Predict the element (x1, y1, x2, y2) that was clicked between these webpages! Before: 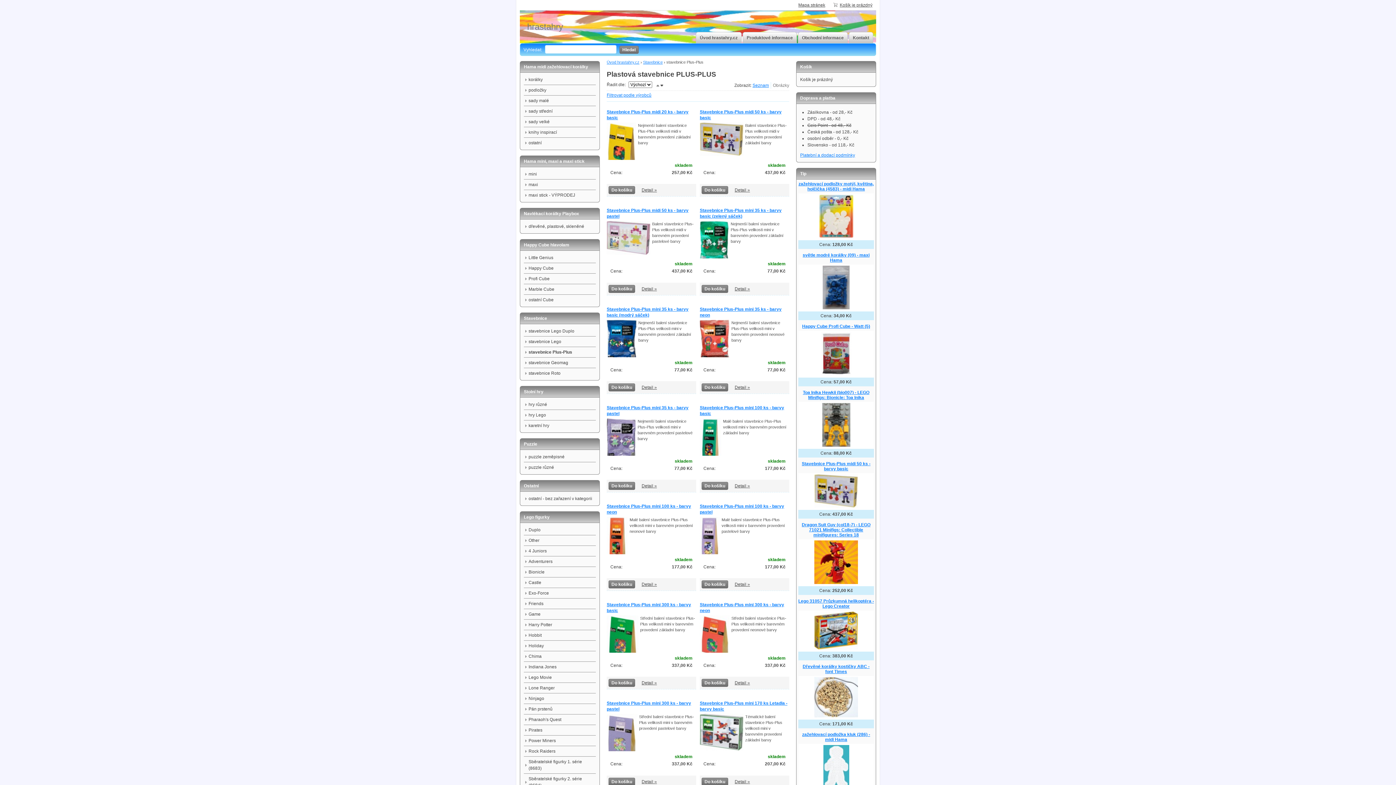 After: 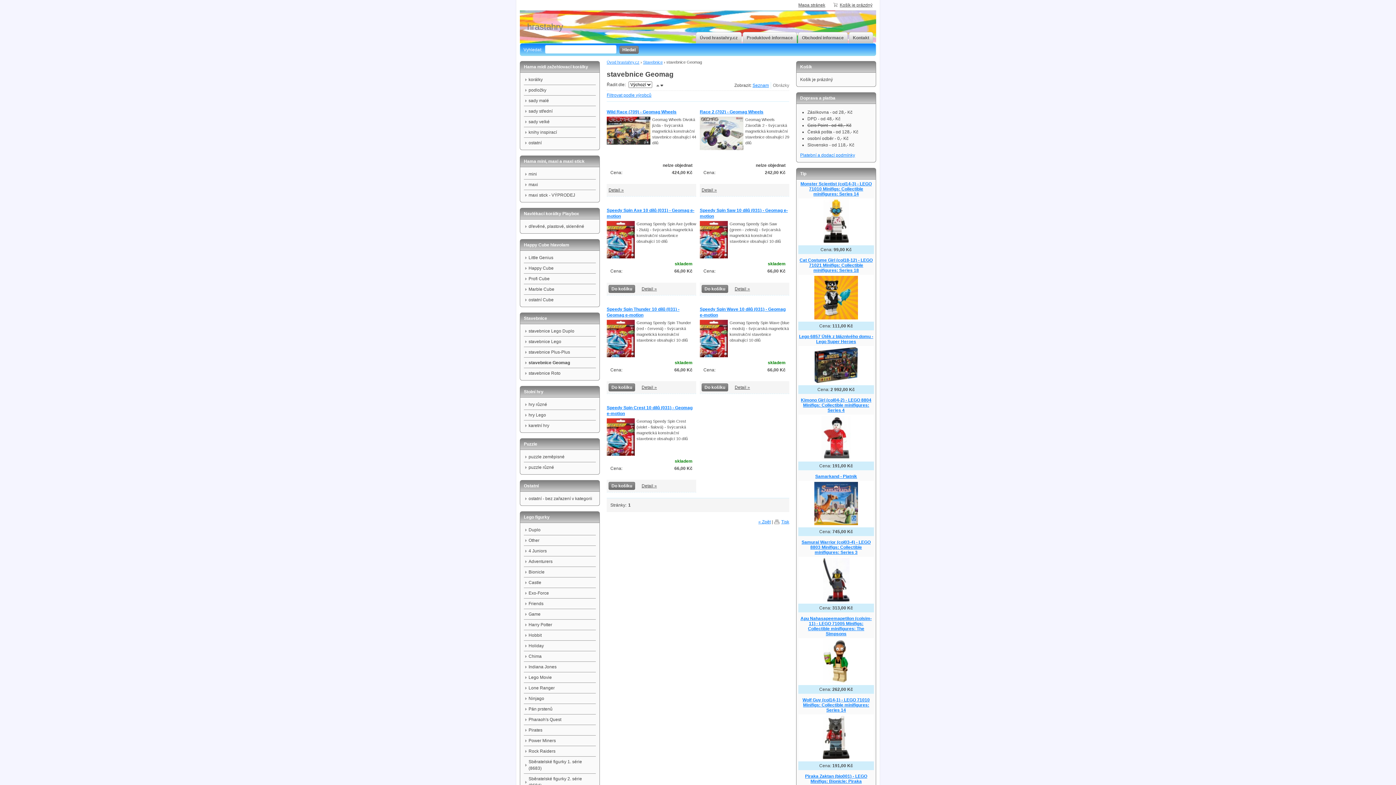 Action: label: stavebnice Geomag bbox: (524, 357, 596, 368)